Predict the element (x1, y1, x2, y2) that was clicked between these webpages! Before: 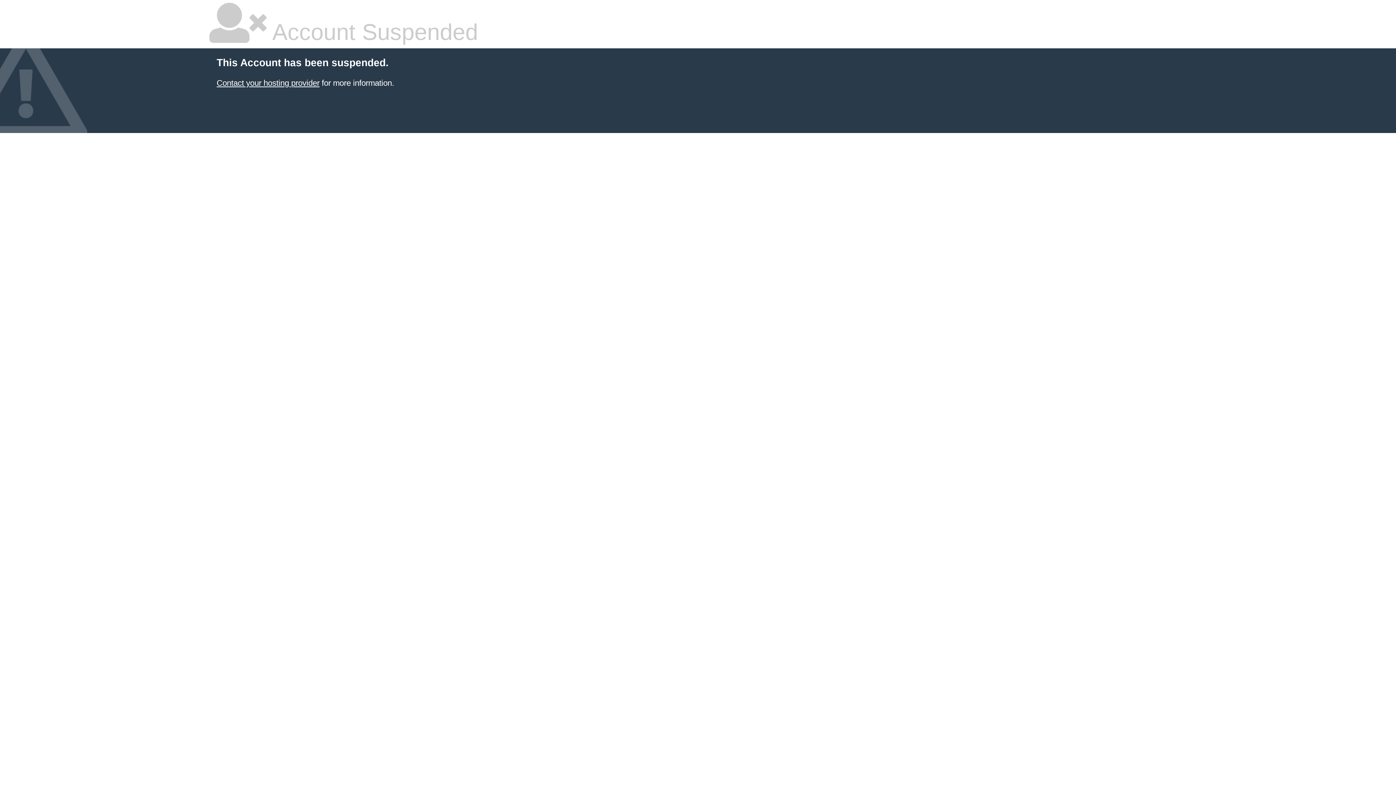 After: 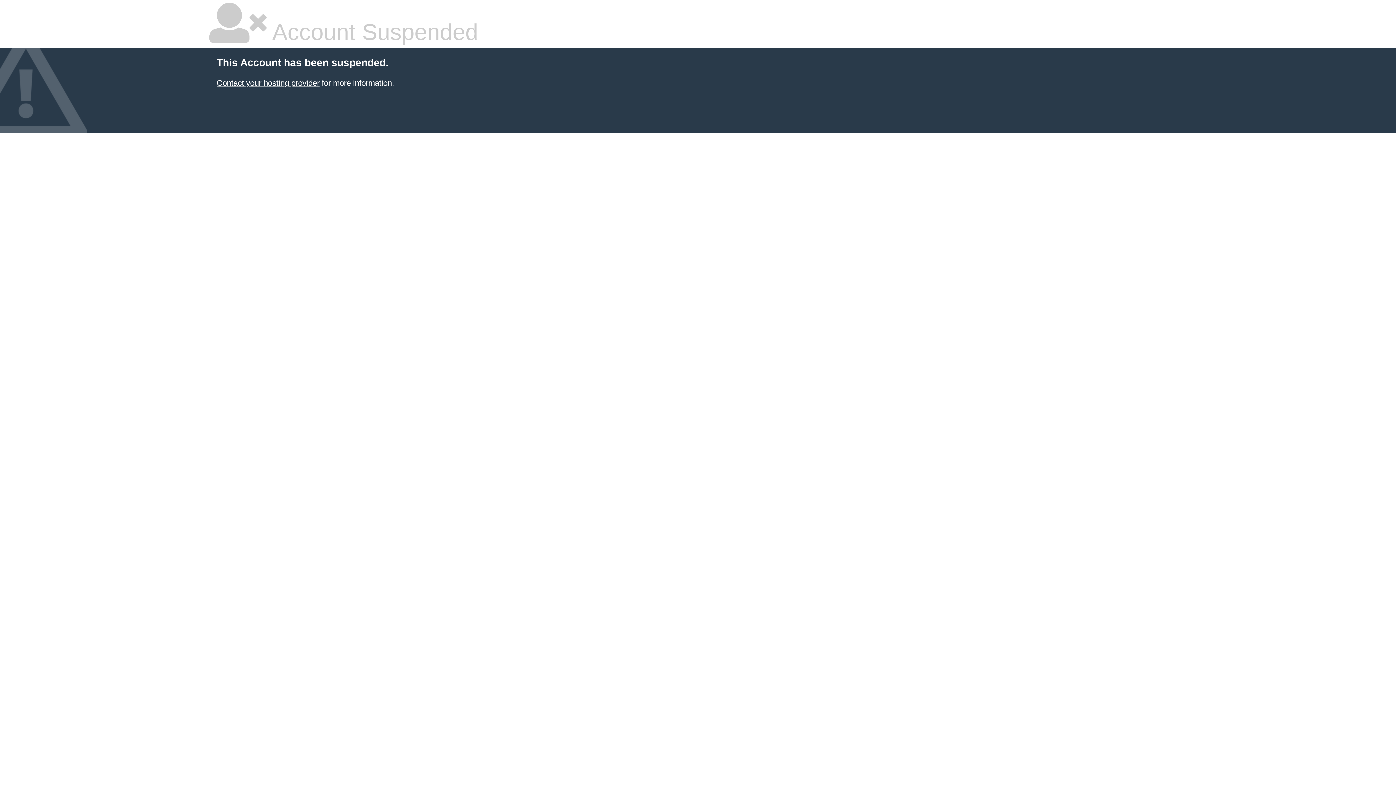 Action: label: Contact your hosting provider bbox: (216, 78, 319, 87)